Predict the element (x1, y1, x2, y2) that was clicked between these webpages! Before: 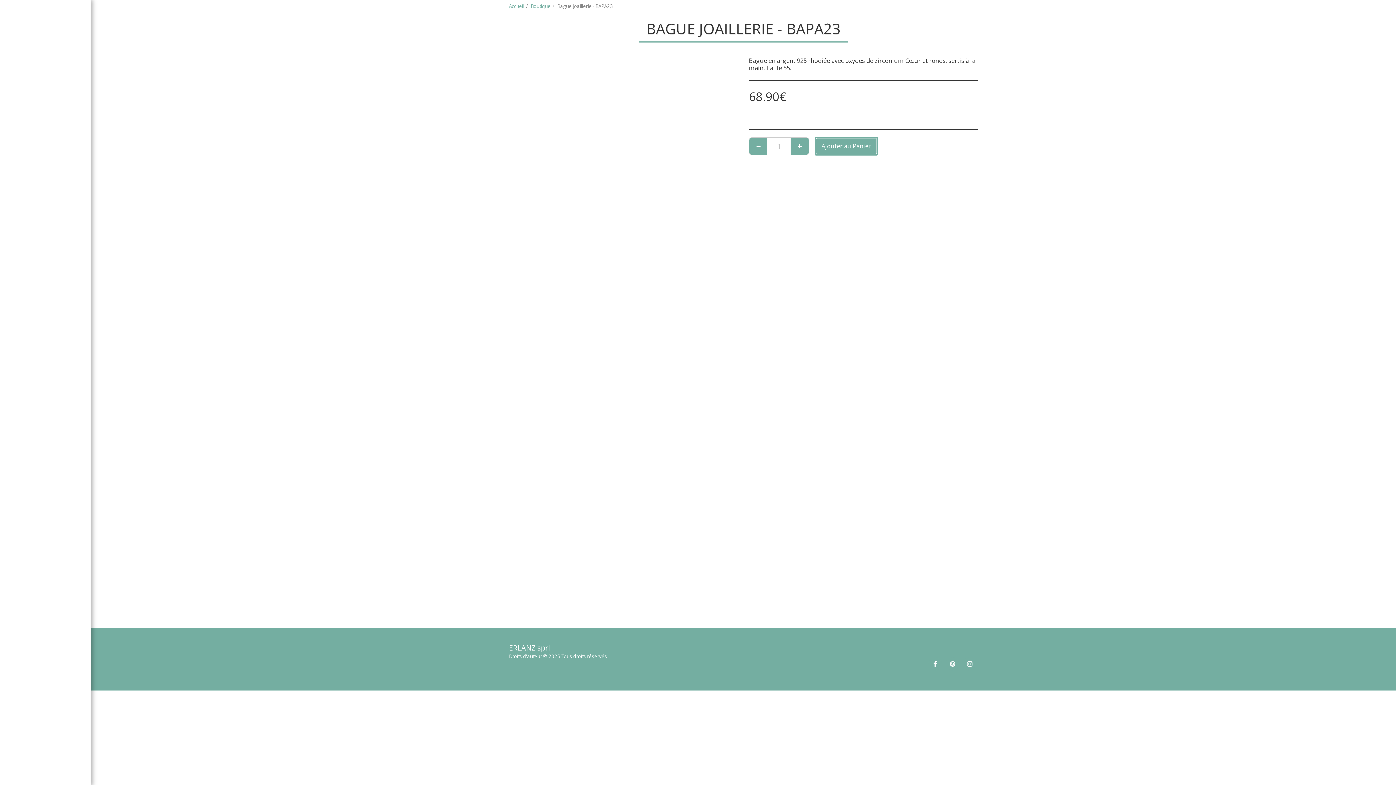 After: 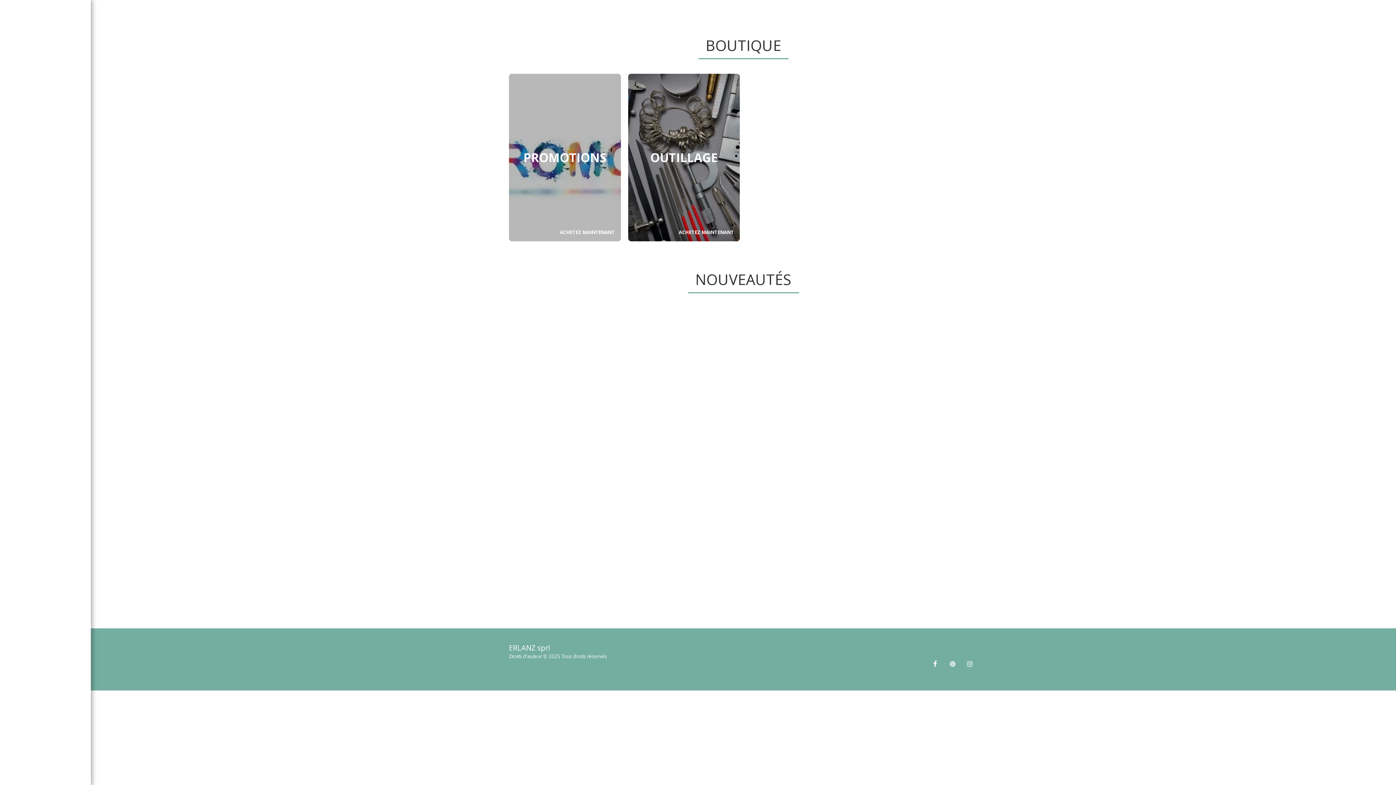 Action: label: Boutique bbox: (530, 2, 550, 9)